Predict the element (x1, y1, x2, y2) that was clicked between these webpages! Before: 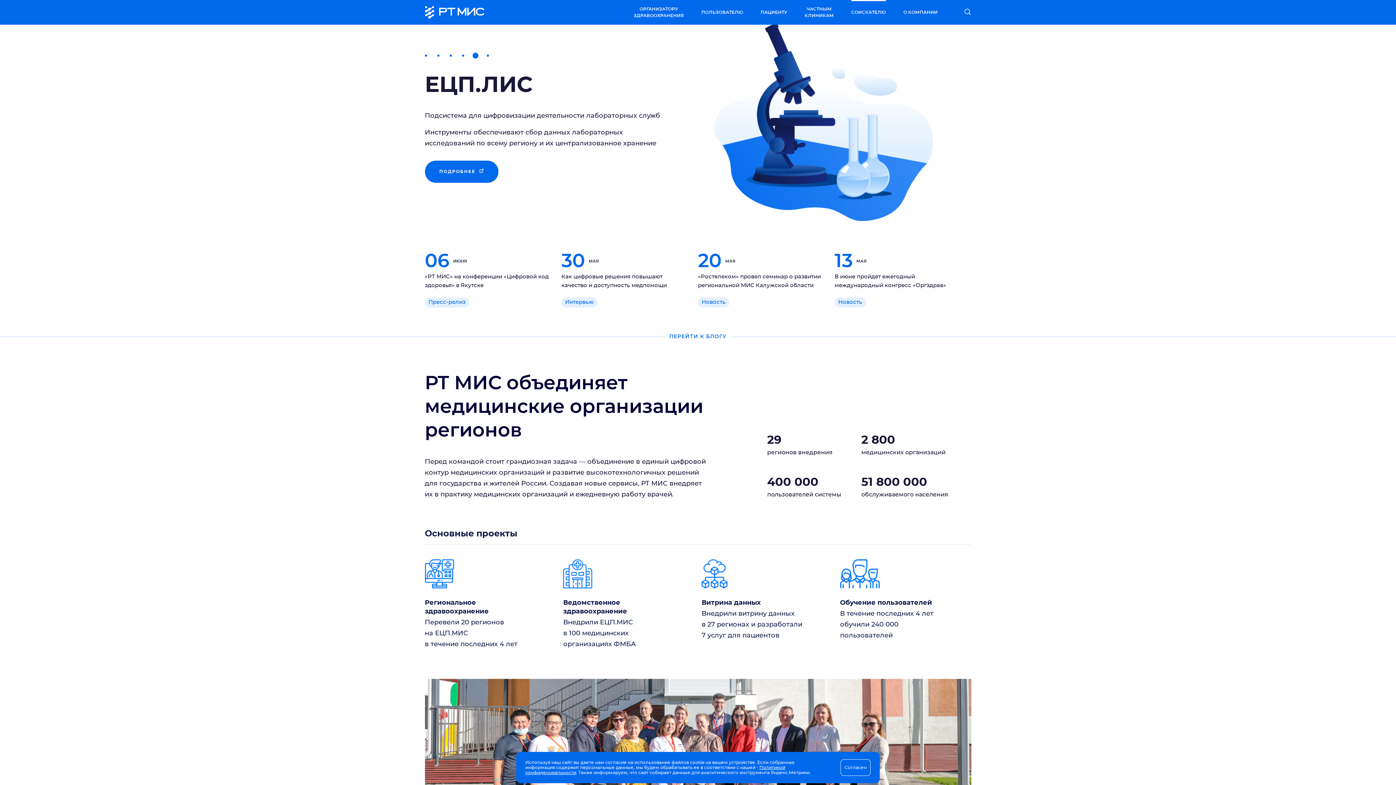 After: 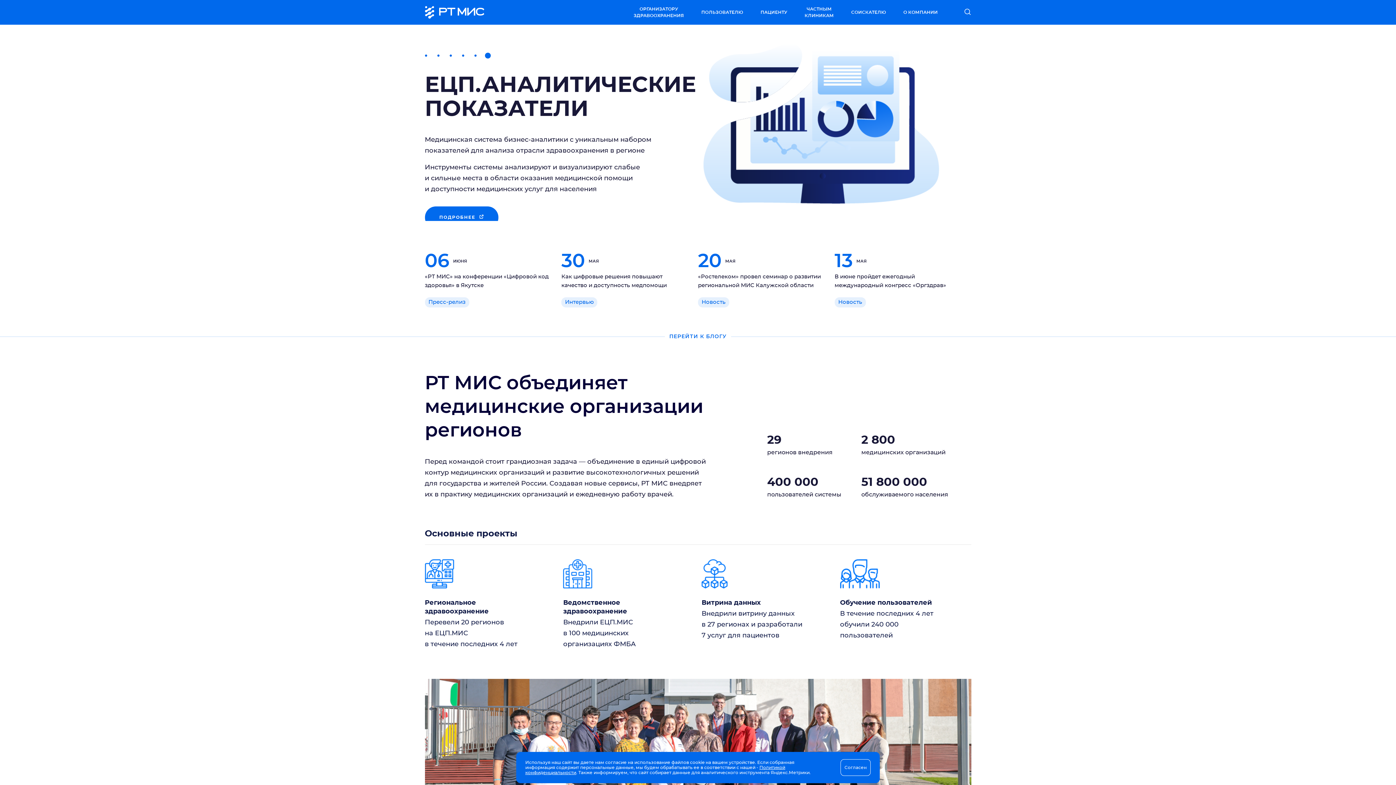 Action: bbox: (424, 5, 484, 18)